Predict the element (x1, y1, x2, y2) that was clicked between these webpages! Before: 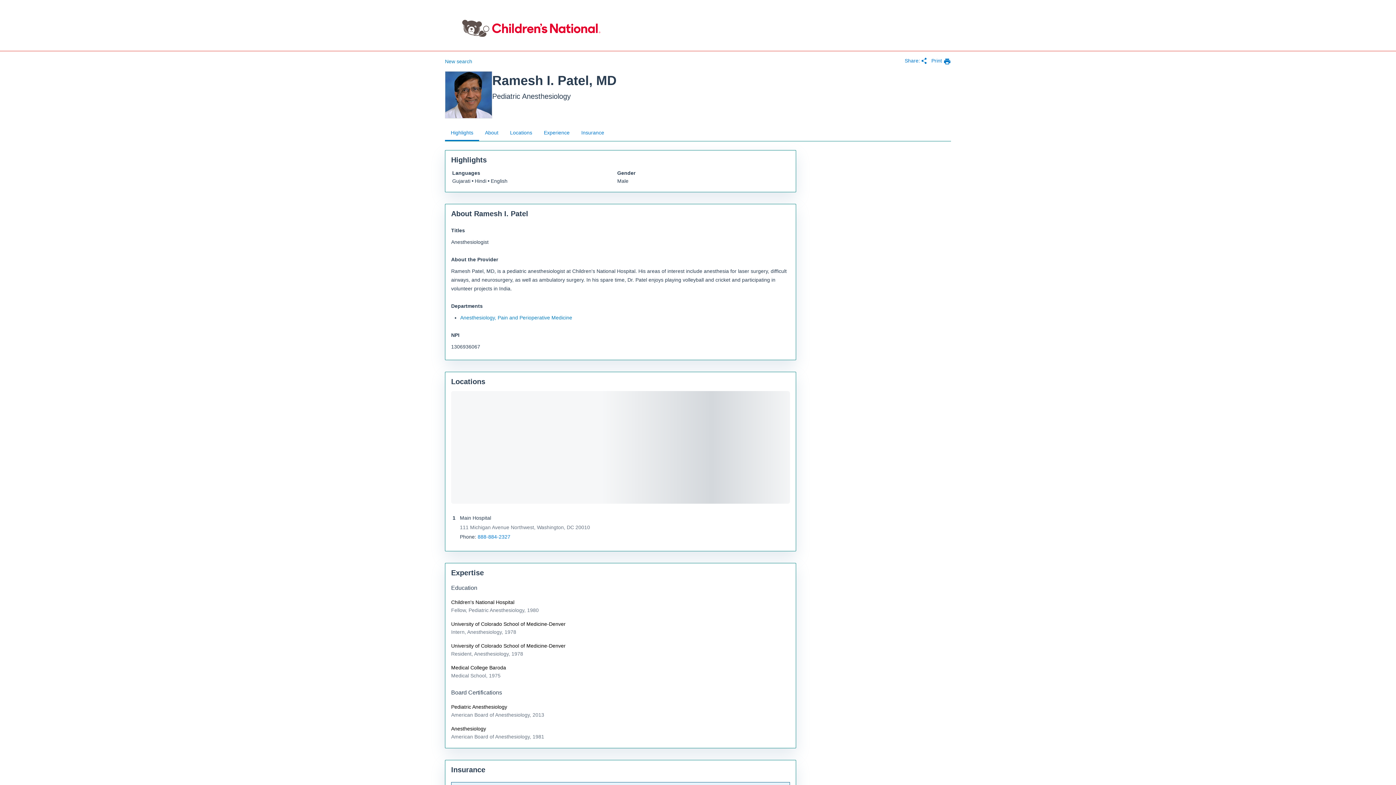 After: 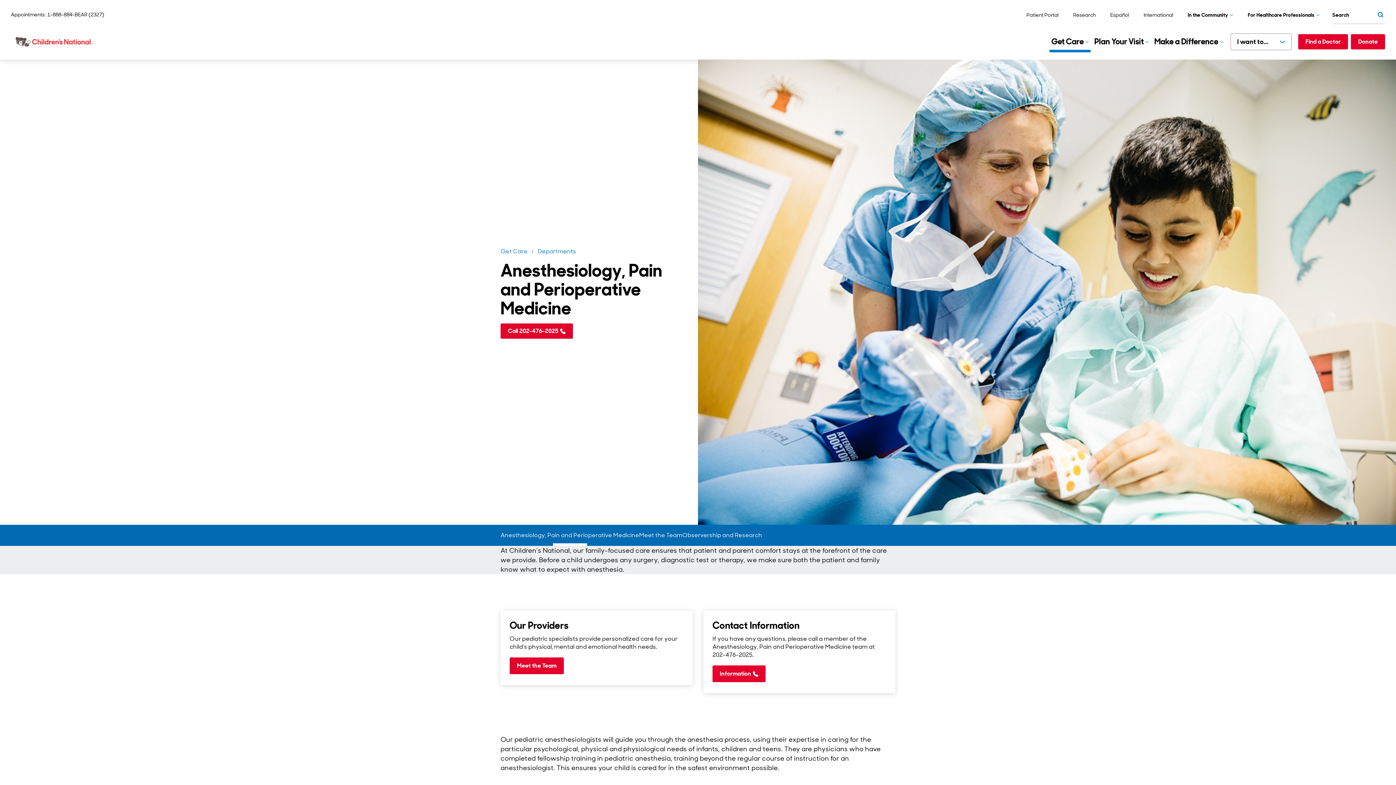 Action: bbox: (460, 313, 572, 322) label: Anesthesiology, Pain and Perioperative Medicine